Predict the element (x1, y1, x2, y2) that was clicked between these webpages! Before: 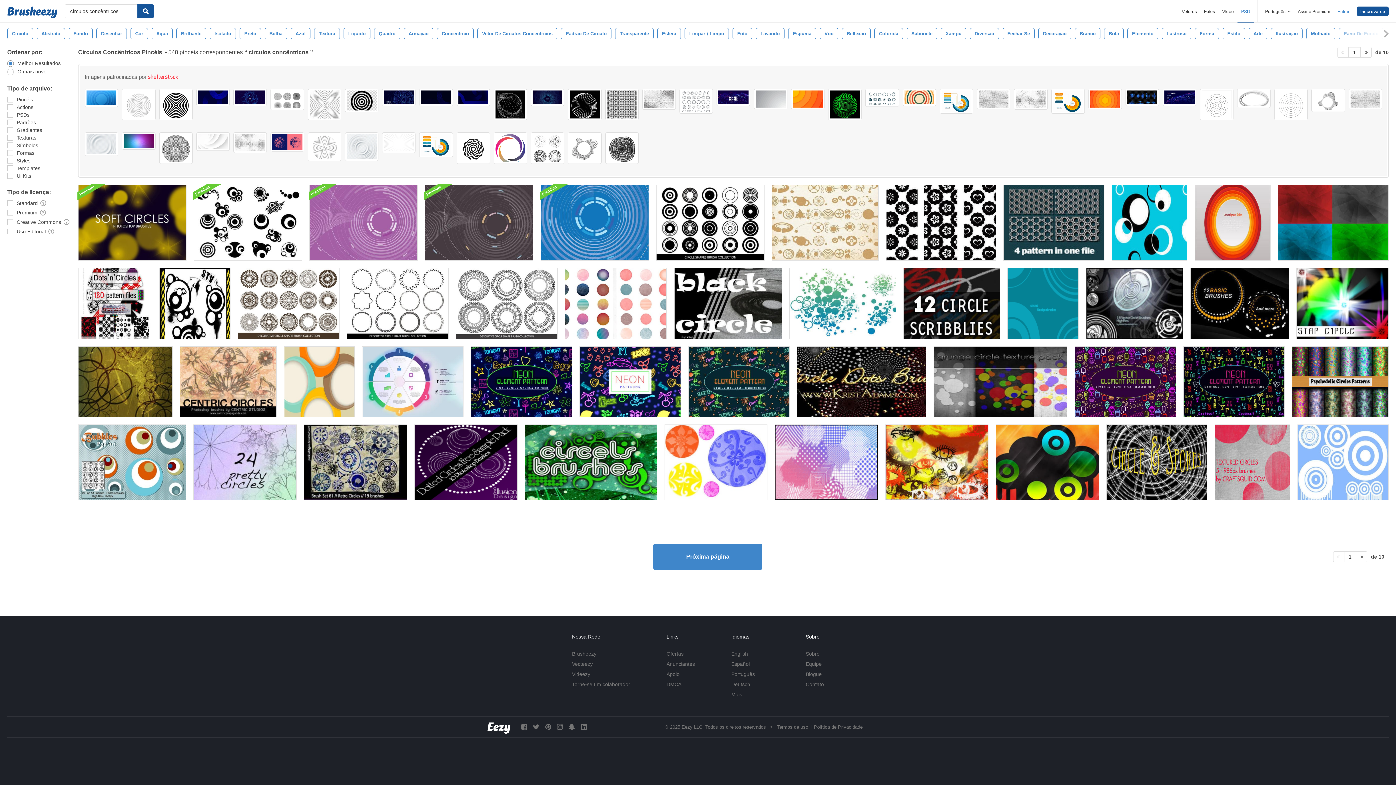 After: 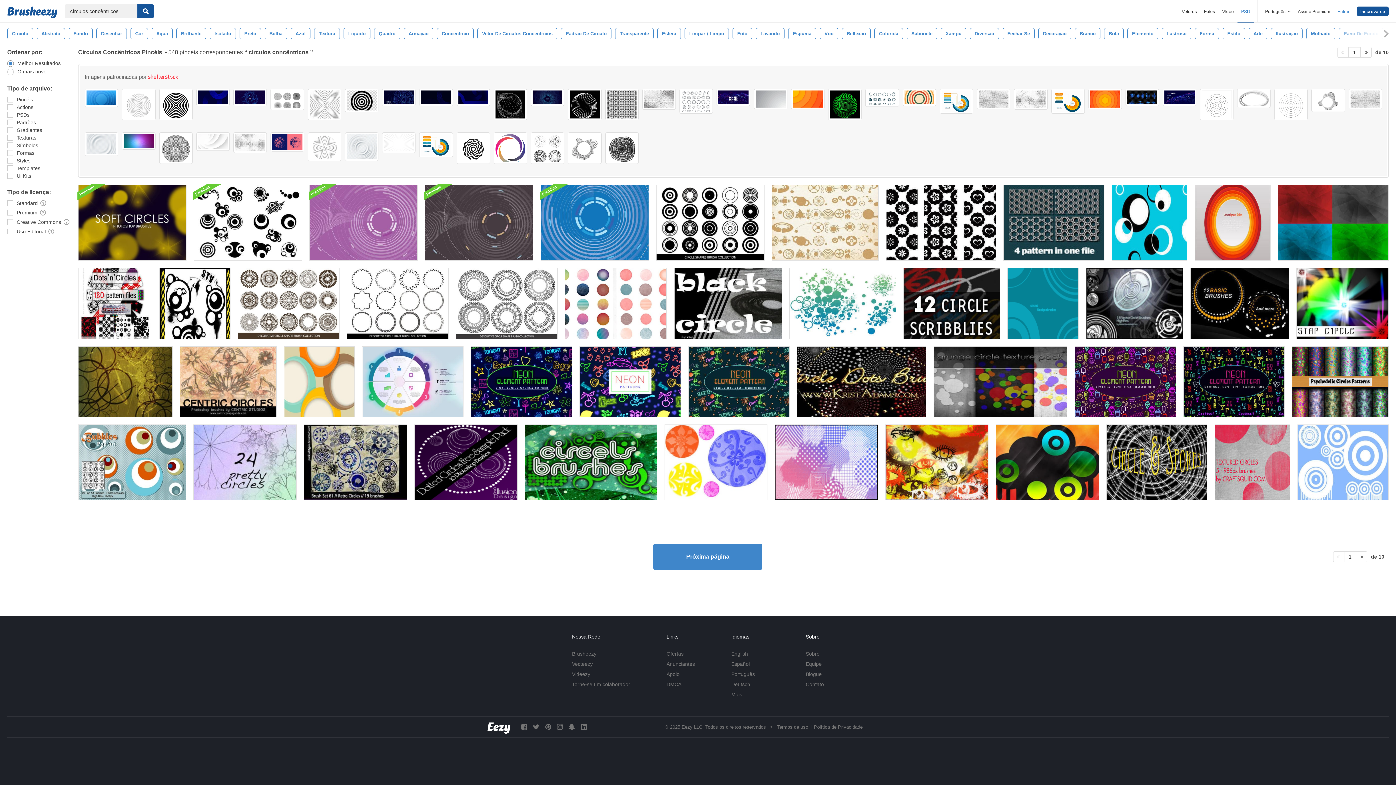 Action: bbox: (605, 88, 638, 120)